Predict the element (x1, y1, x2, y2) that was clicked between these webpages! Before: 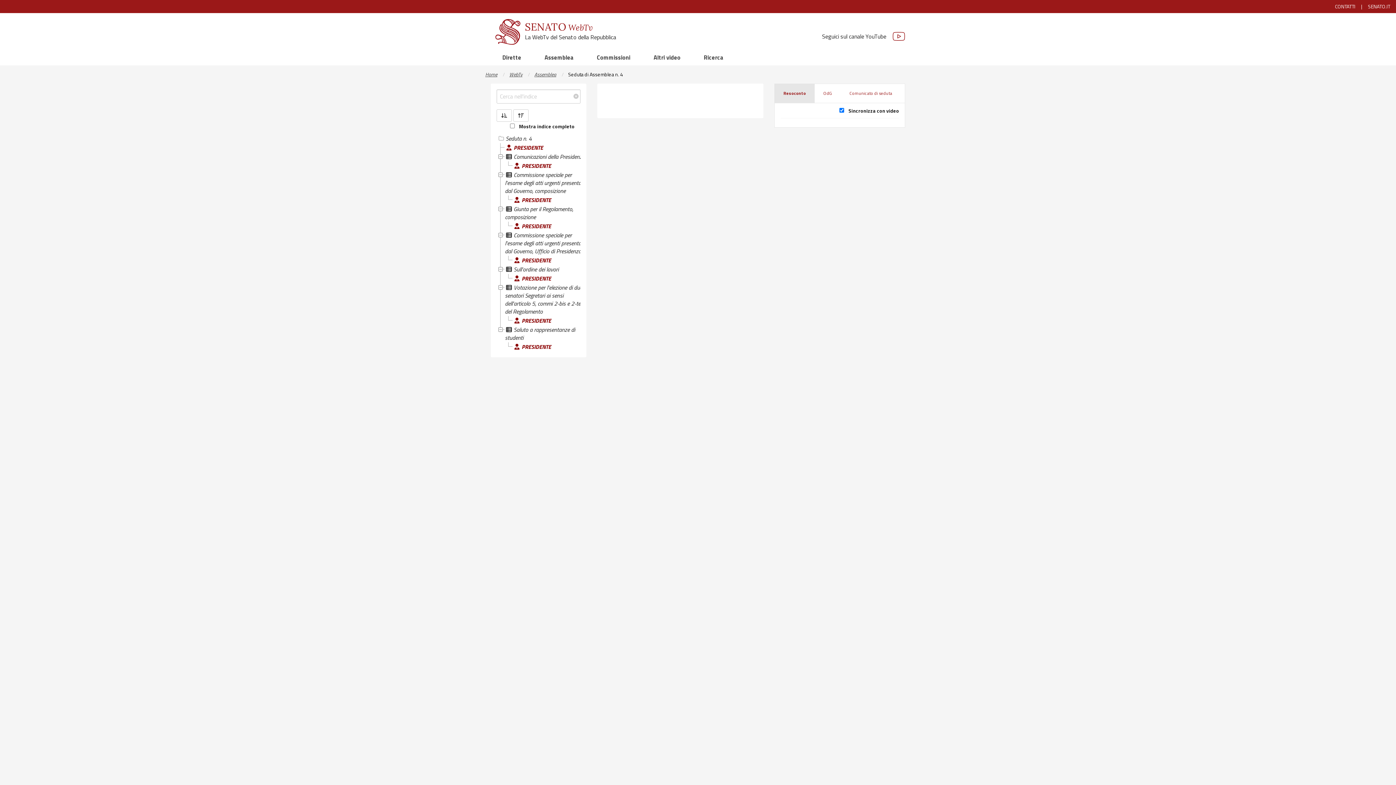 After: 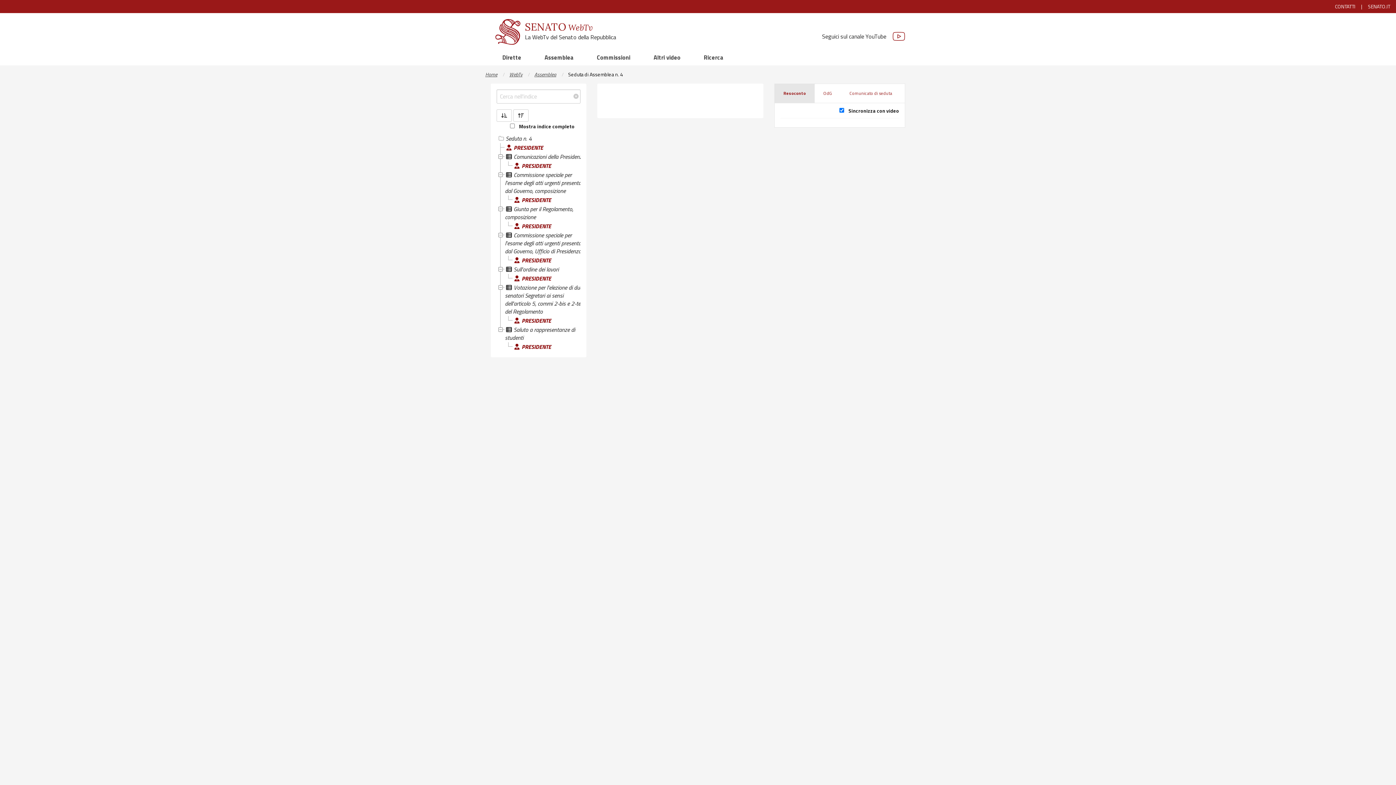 Action: label: Resoconto bbox: (774, 83, 814, 102)